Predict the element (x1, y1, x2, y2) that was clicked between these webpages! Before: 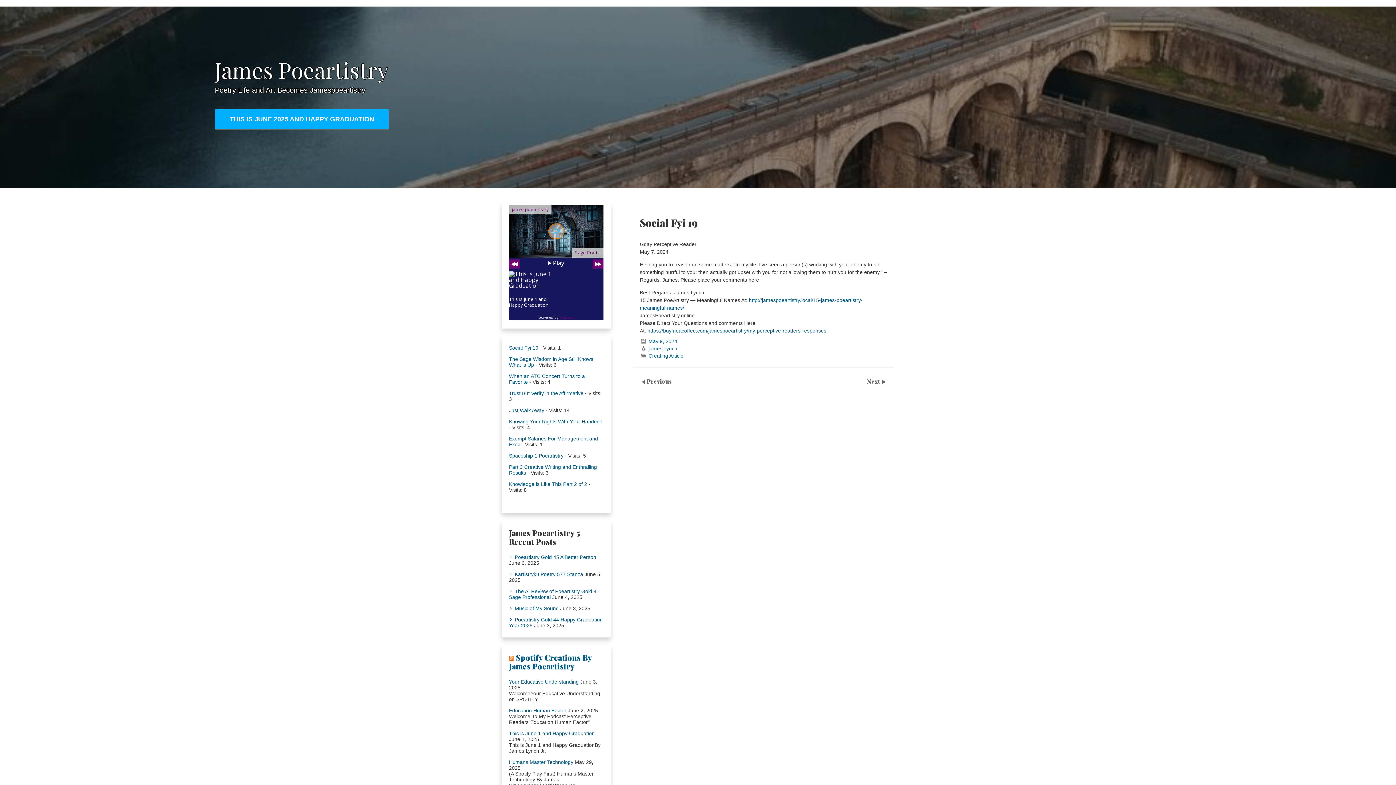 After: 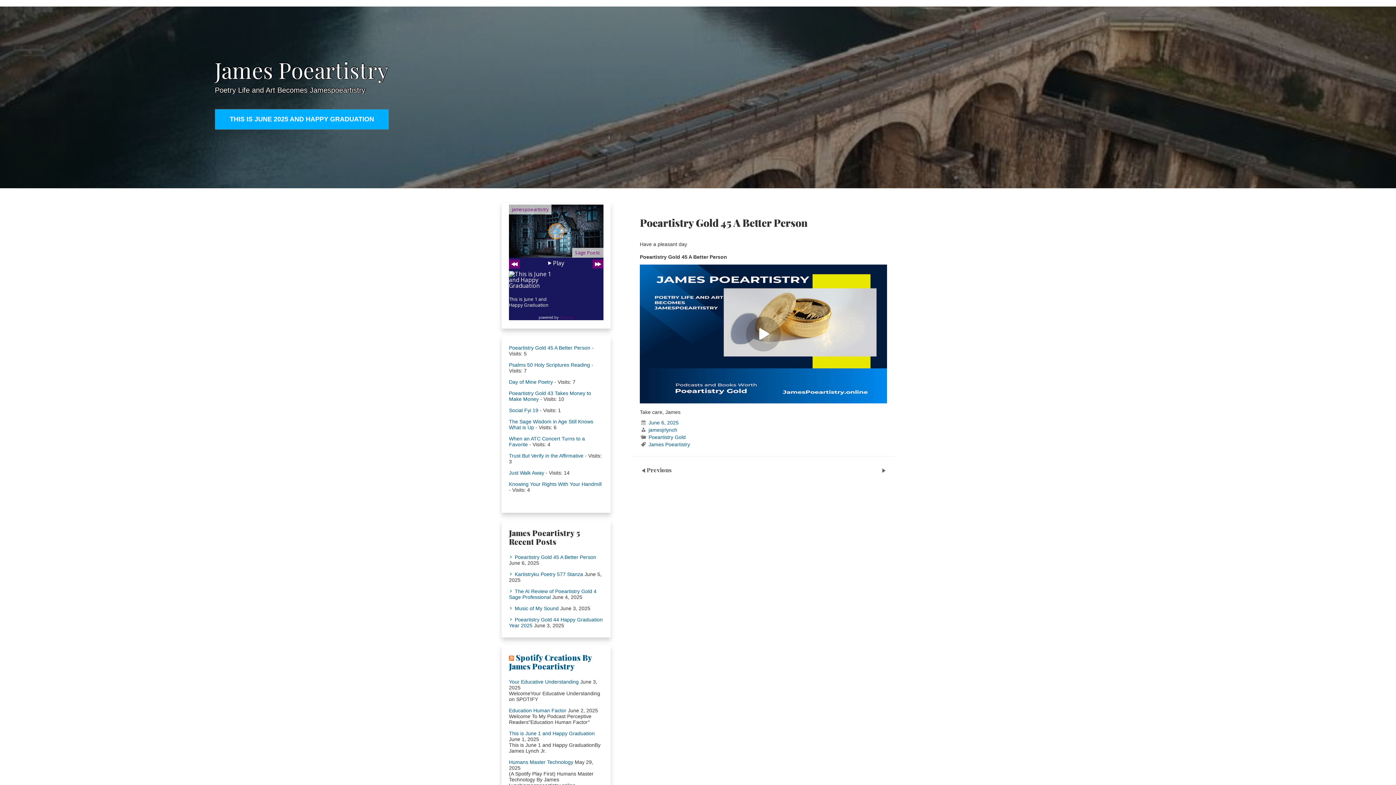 Action: bbox: (509, 554, 596, 560) label: Poeartistry Gold 45 A Better Person